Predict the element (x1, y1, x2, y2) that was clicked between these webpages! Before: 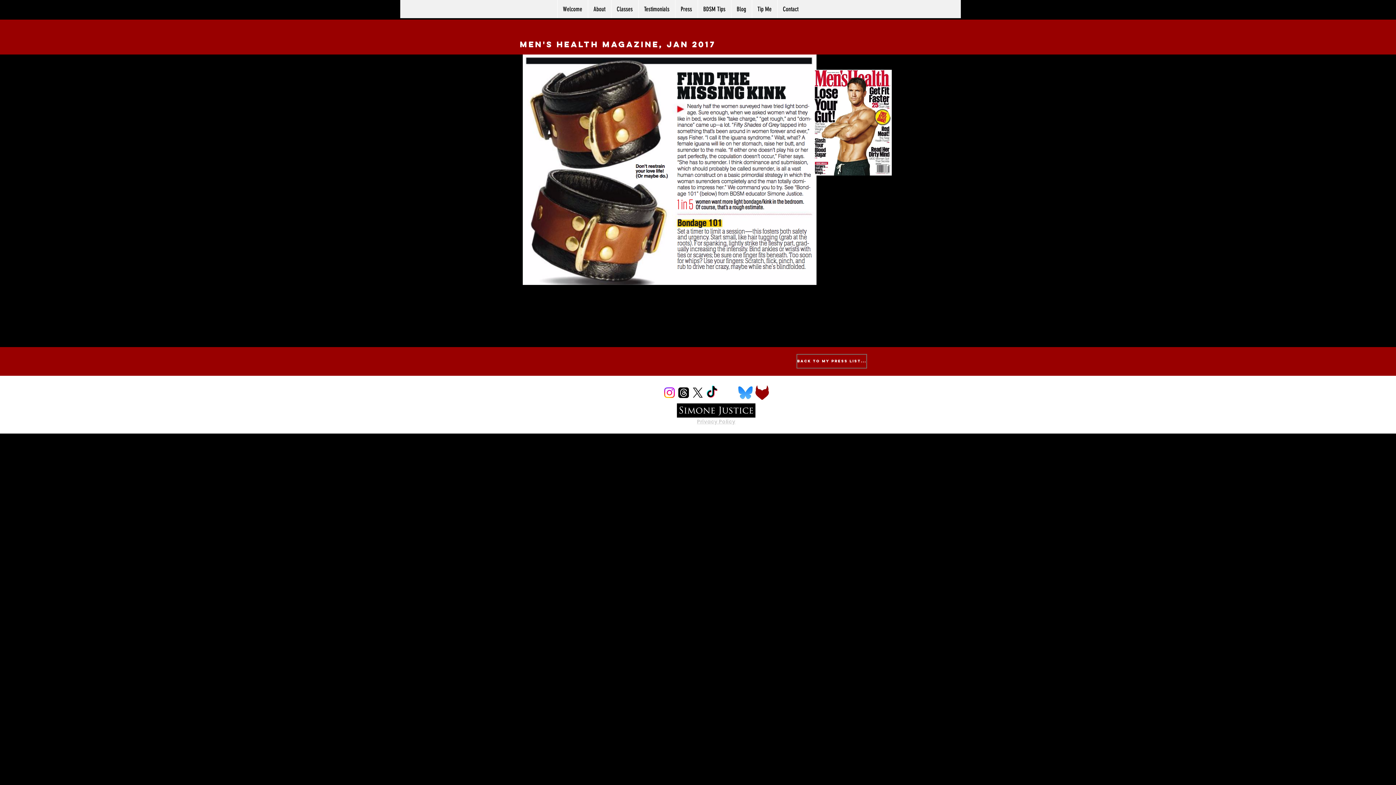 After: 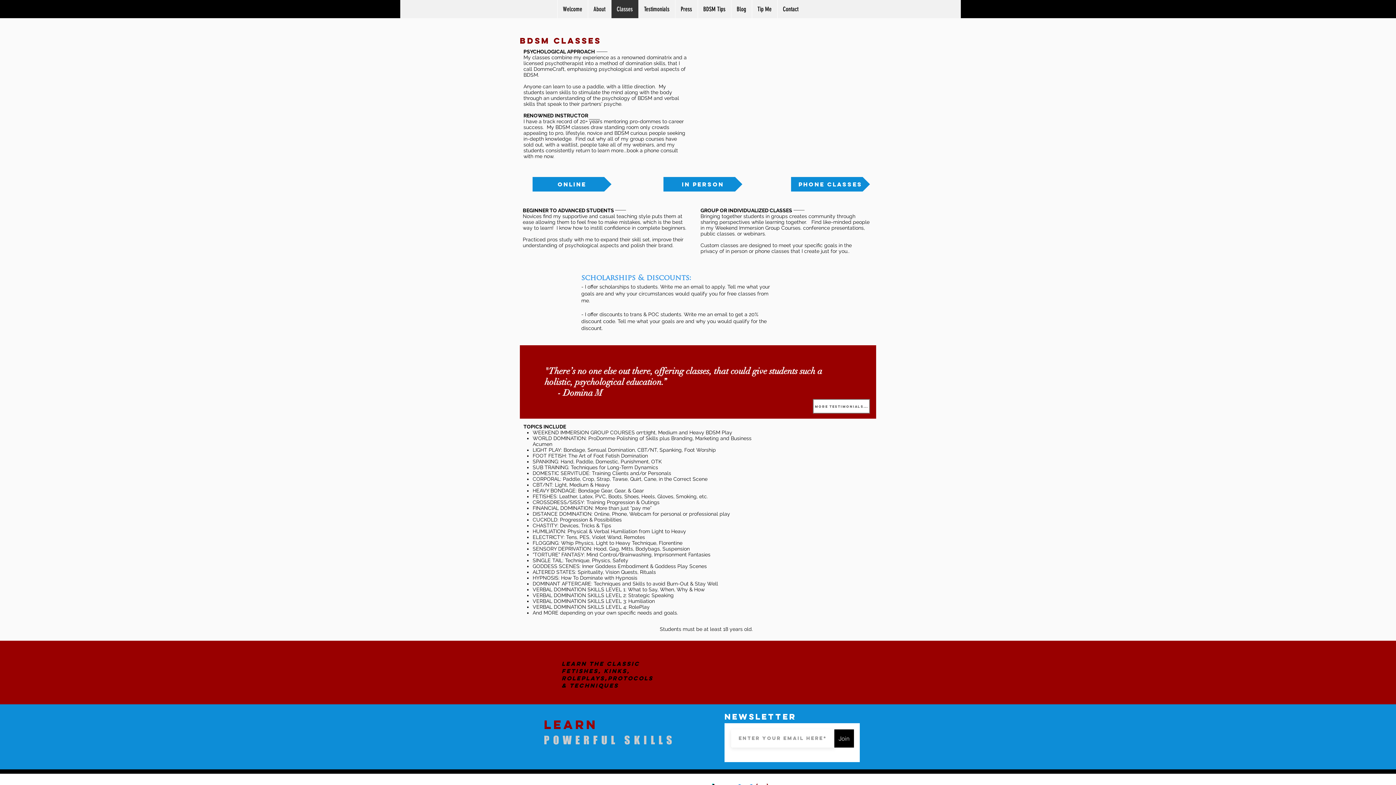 Action: bbox: (611, 0, 638, 18) label: Classes